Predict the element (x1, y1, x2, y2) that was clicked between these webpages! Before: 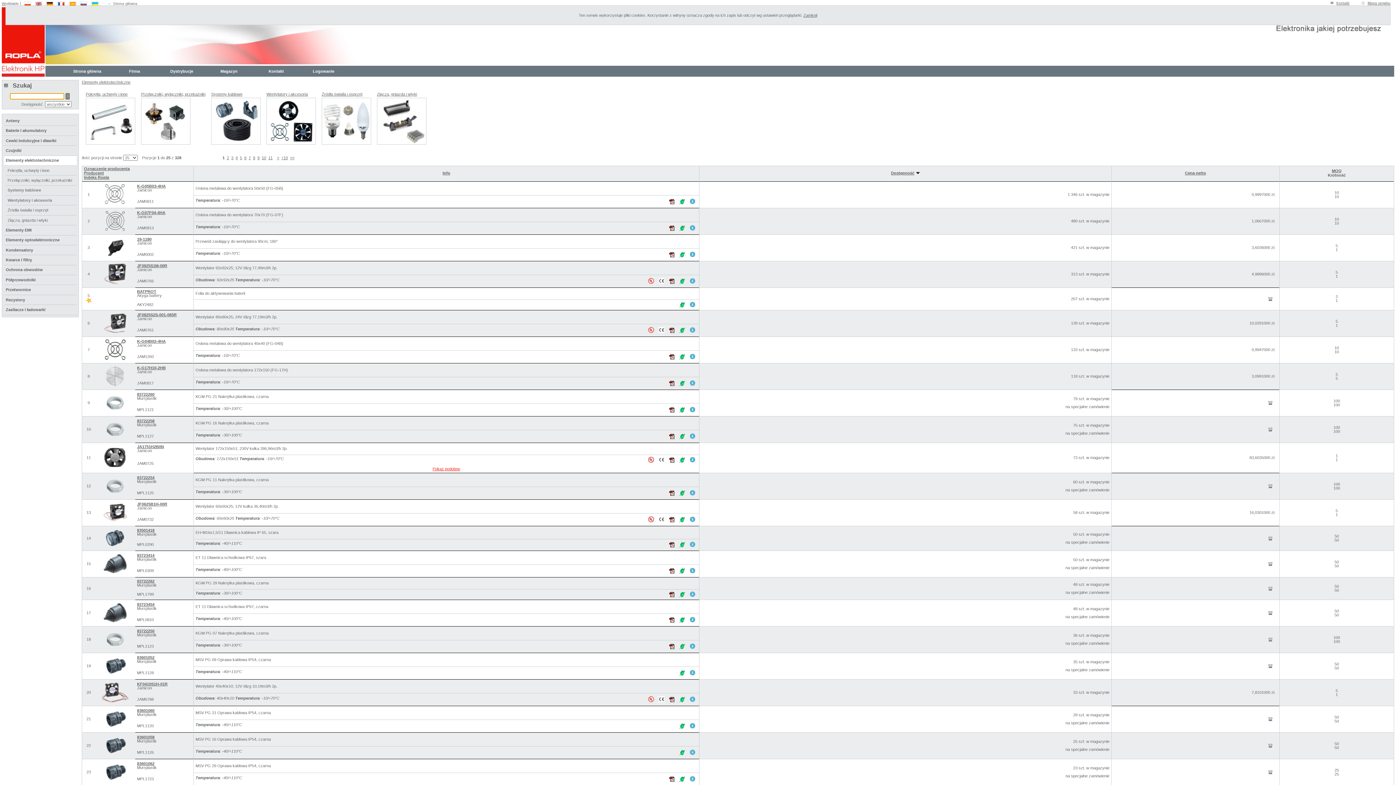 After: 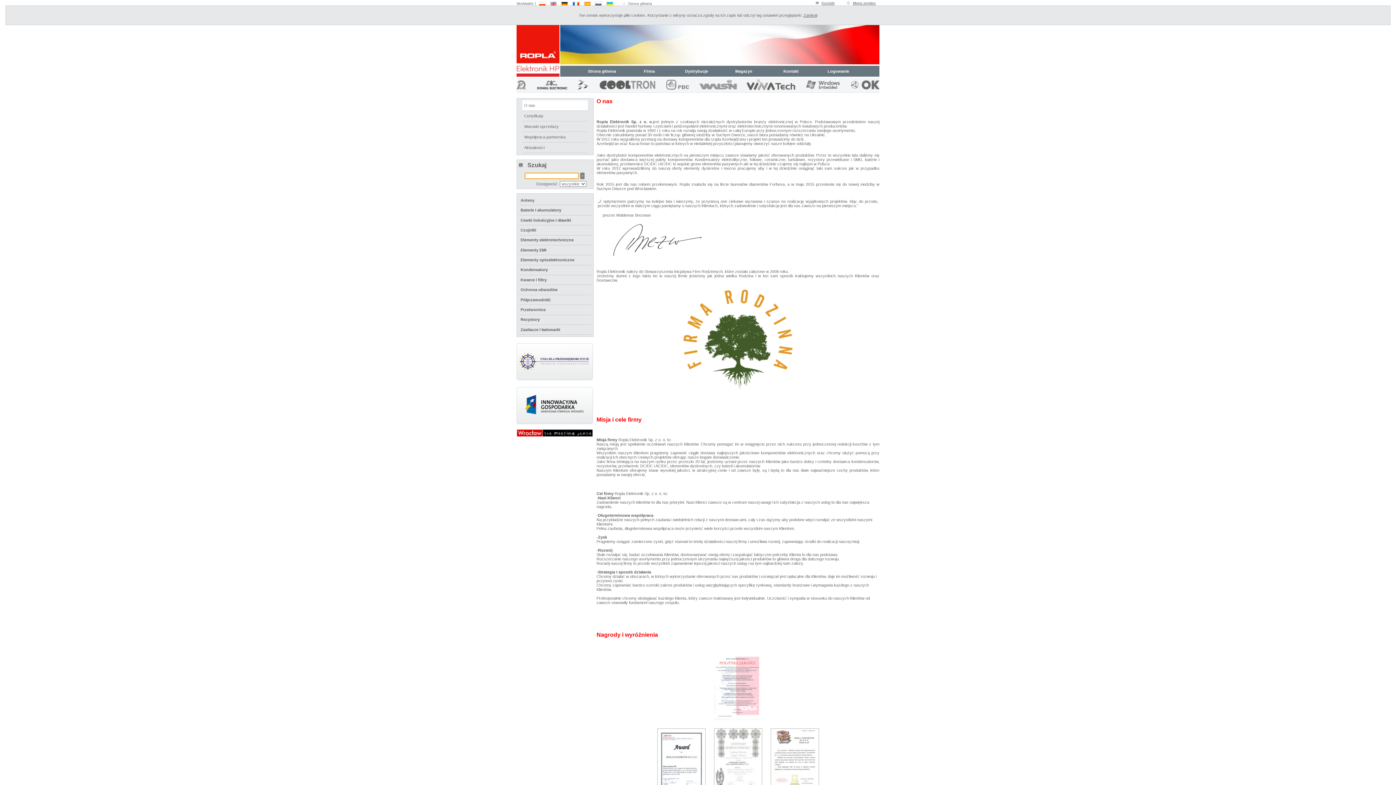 Action: label: Firma bbox: (110, 65, 158, 76)